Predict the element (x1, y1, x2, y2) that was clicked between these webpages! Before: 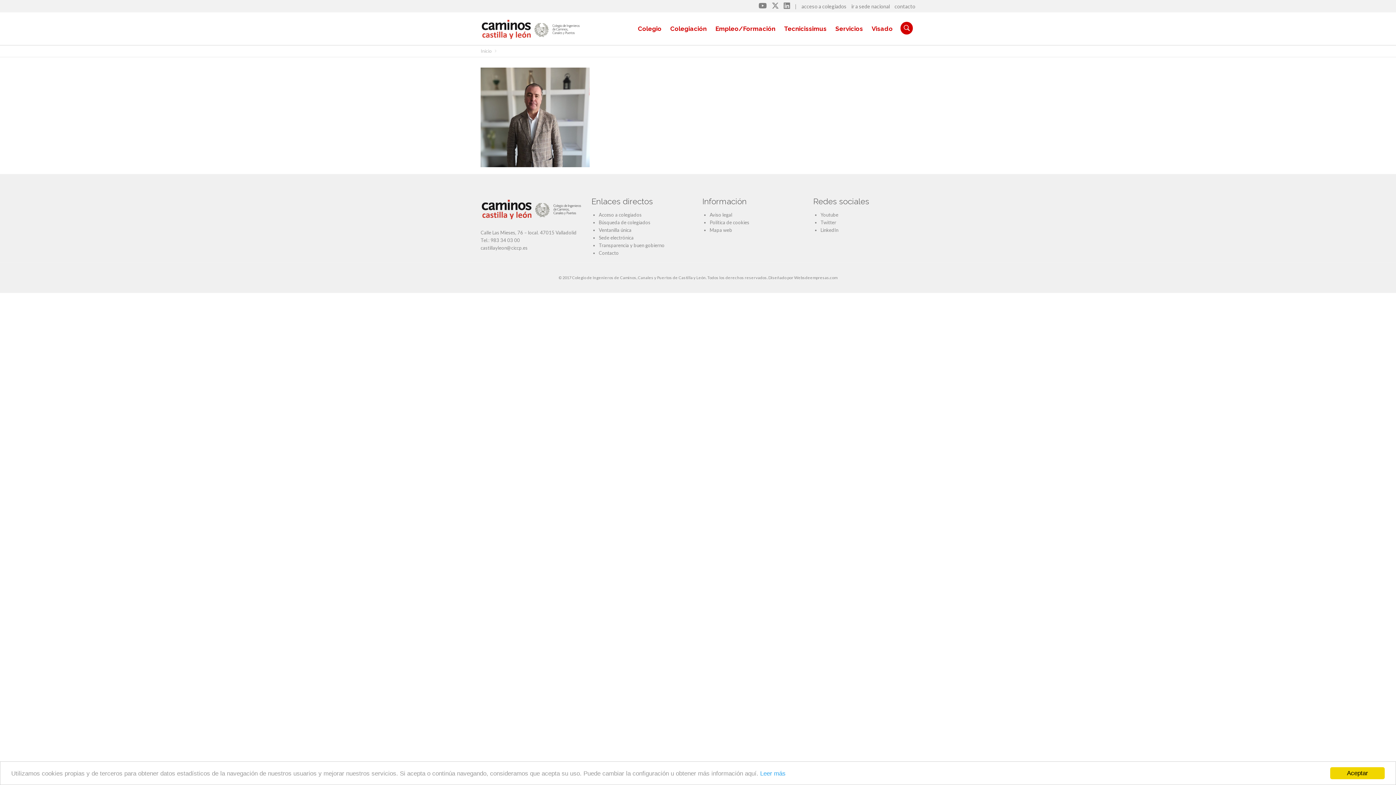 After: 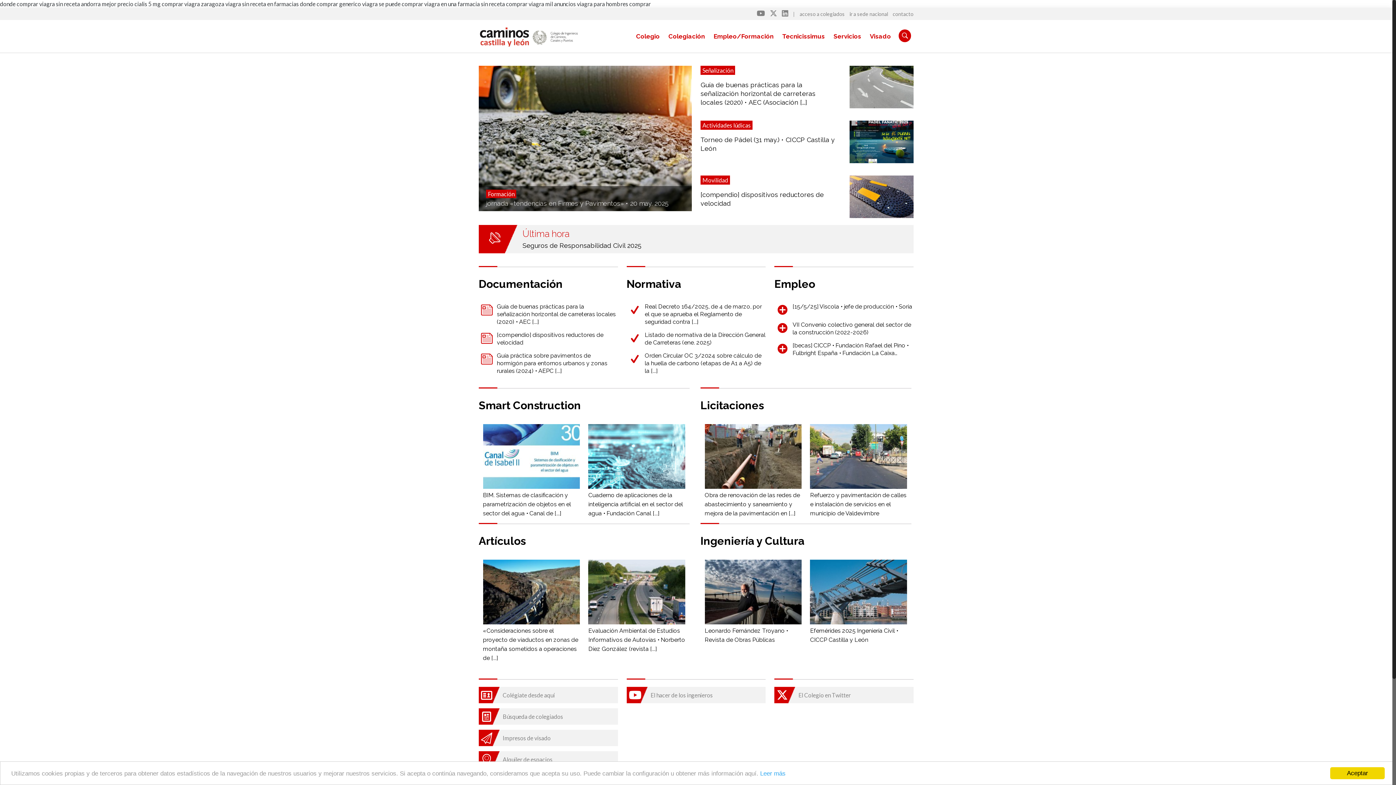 Action: bbox: (480, 12, 581, 45)